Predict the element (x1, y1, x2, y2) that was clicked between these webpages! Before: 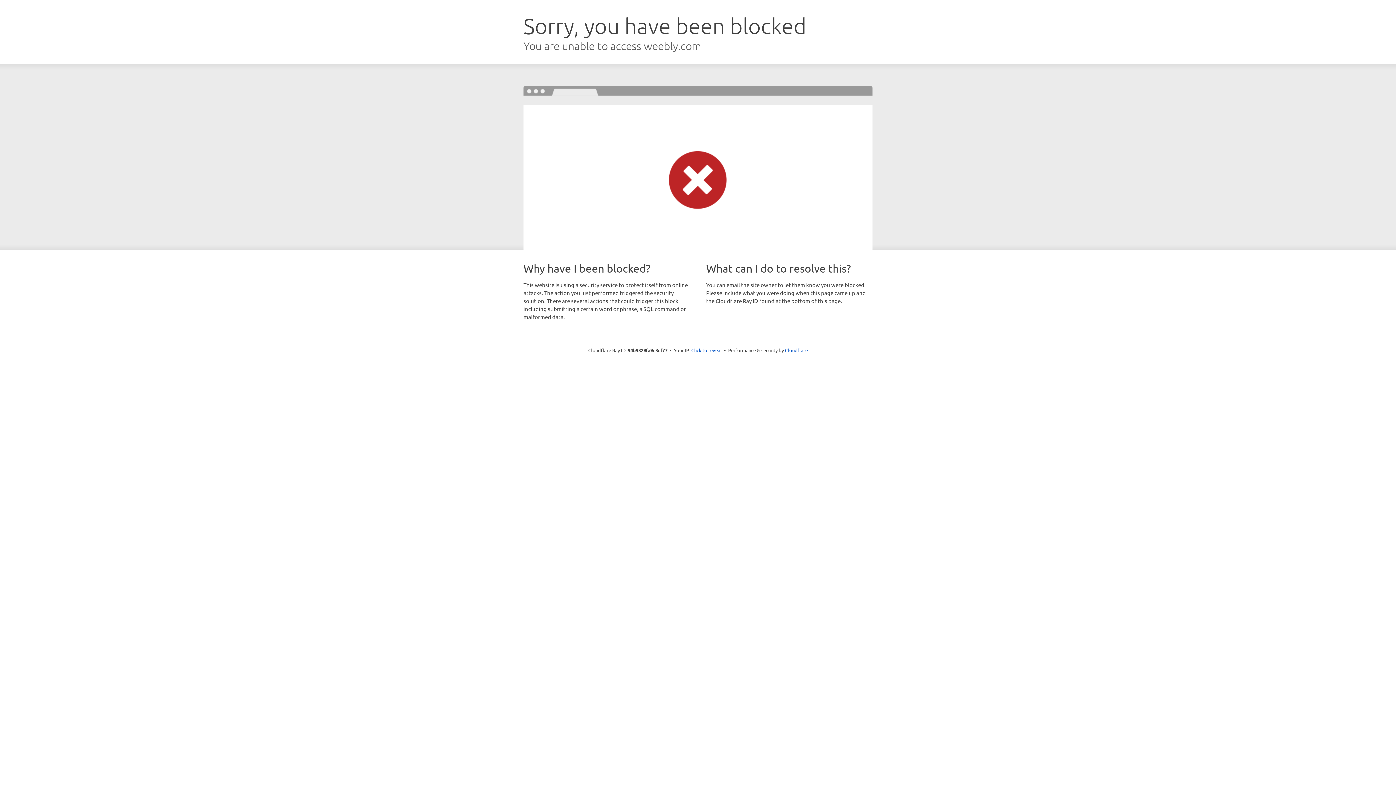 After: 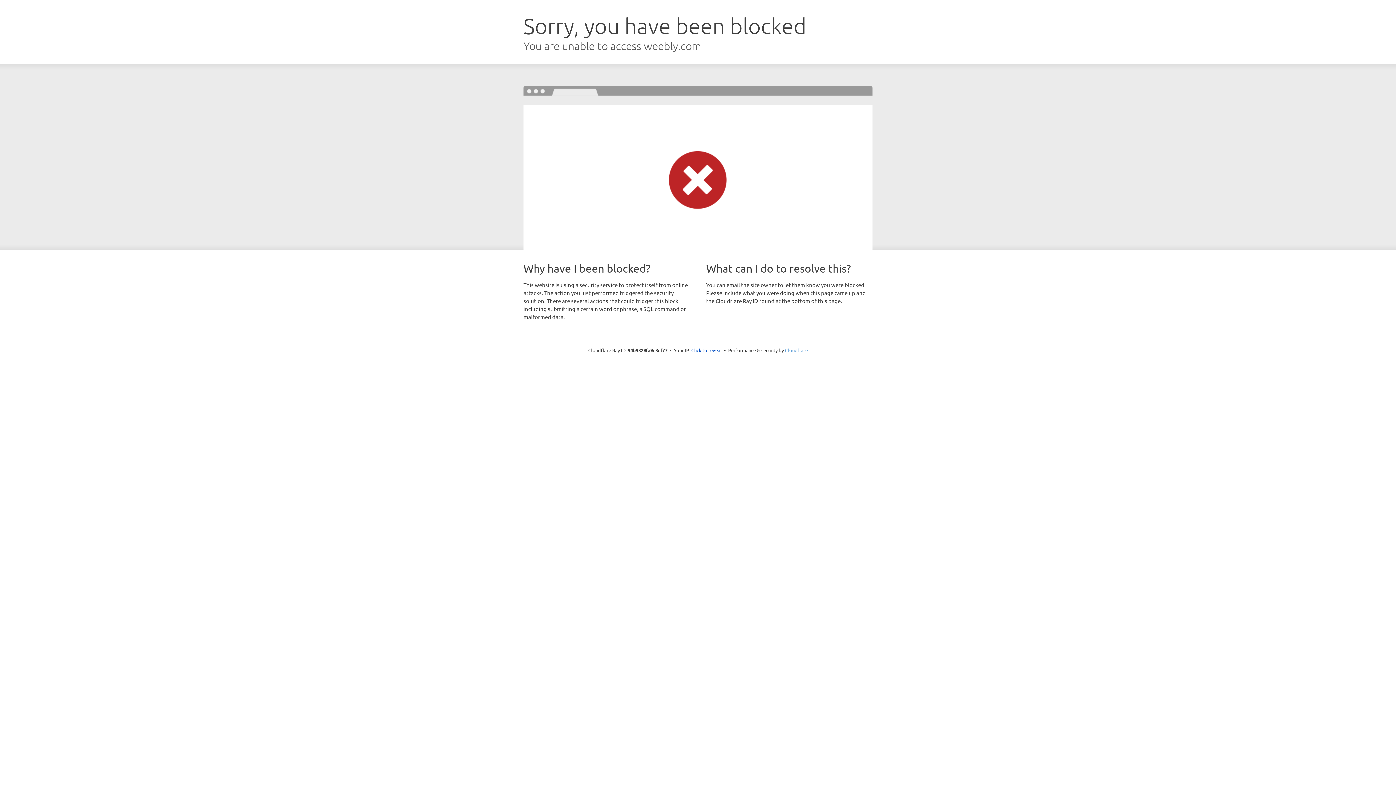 Action: bbox: (785, 347, 808, 353) label: Cloudflare